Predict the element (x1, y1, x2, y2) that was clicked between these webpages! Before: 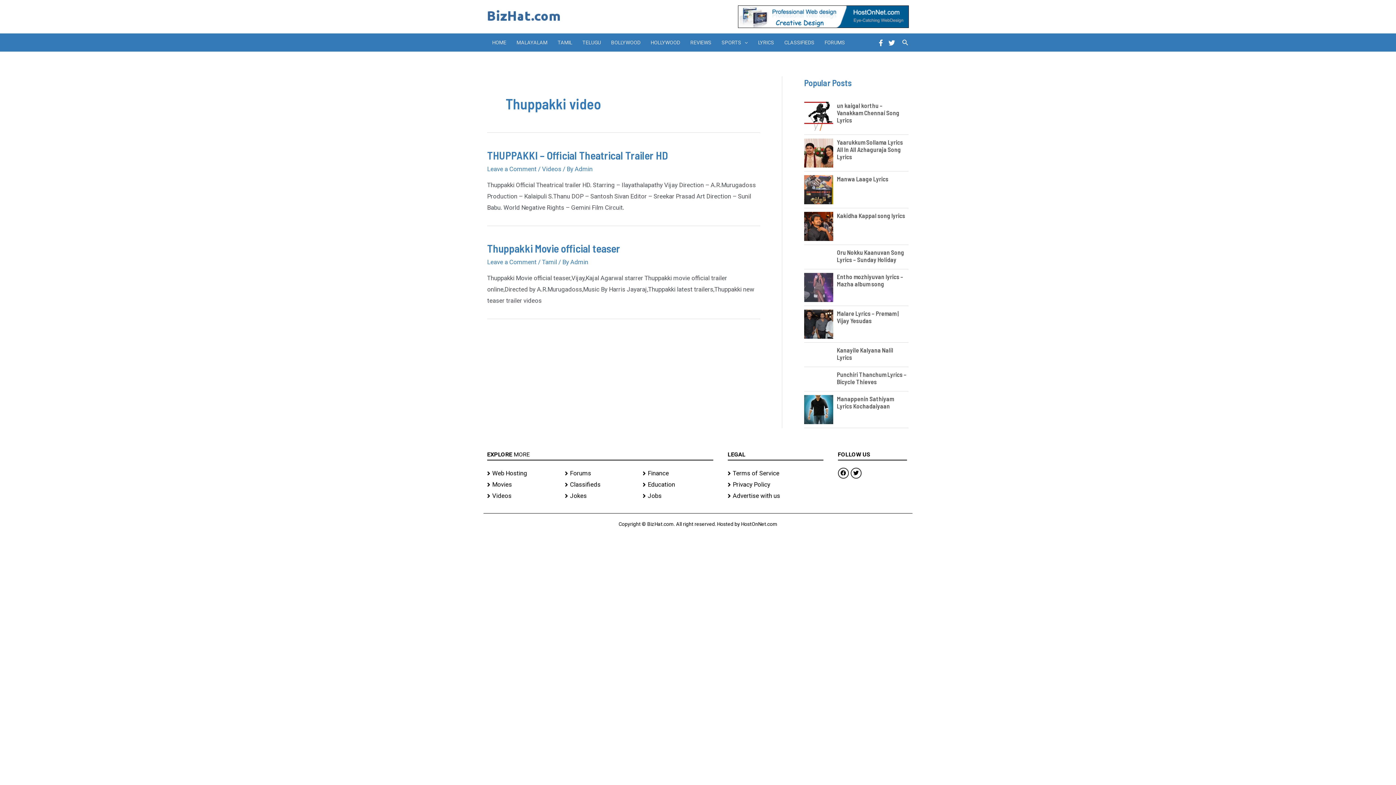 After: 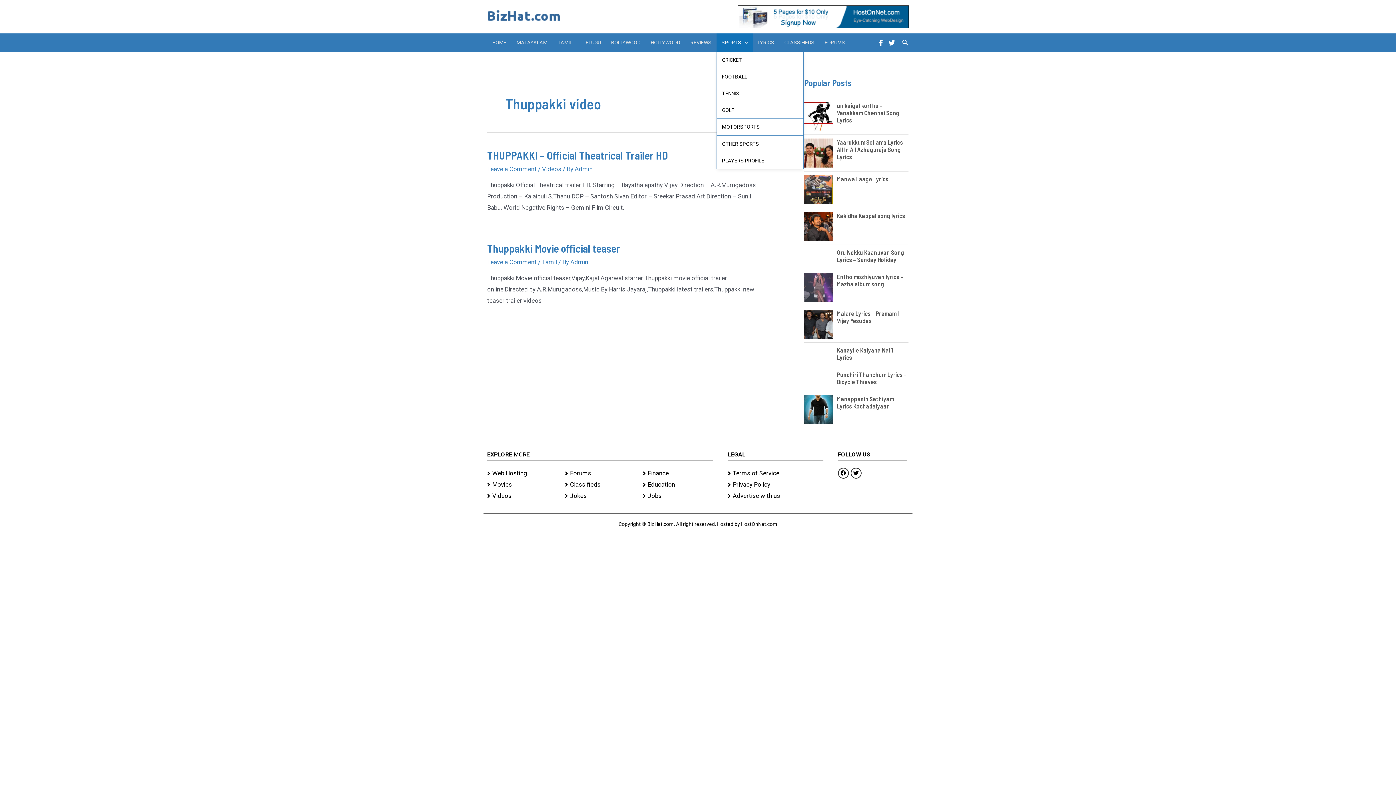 Action: label: SPORTS bbox: (716, 33, 753, 51)